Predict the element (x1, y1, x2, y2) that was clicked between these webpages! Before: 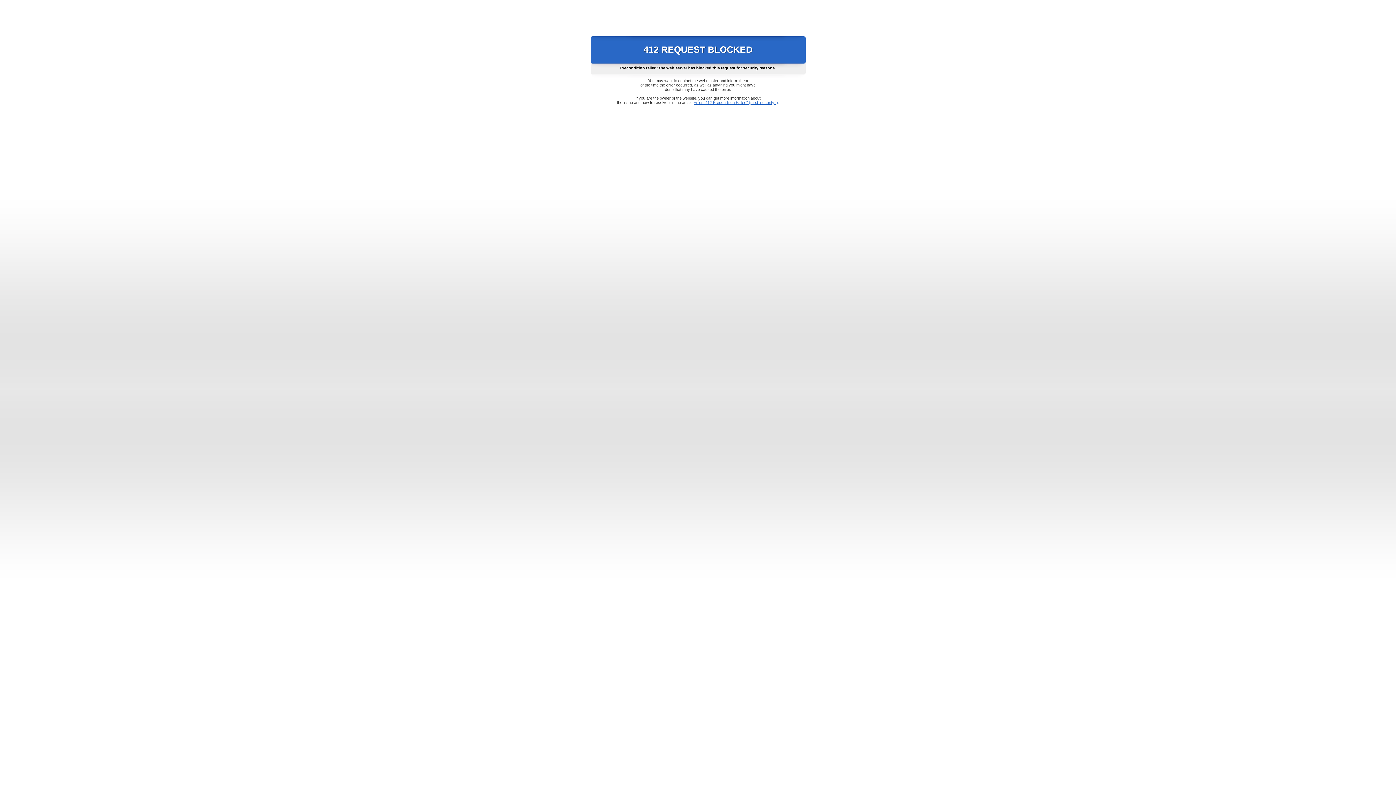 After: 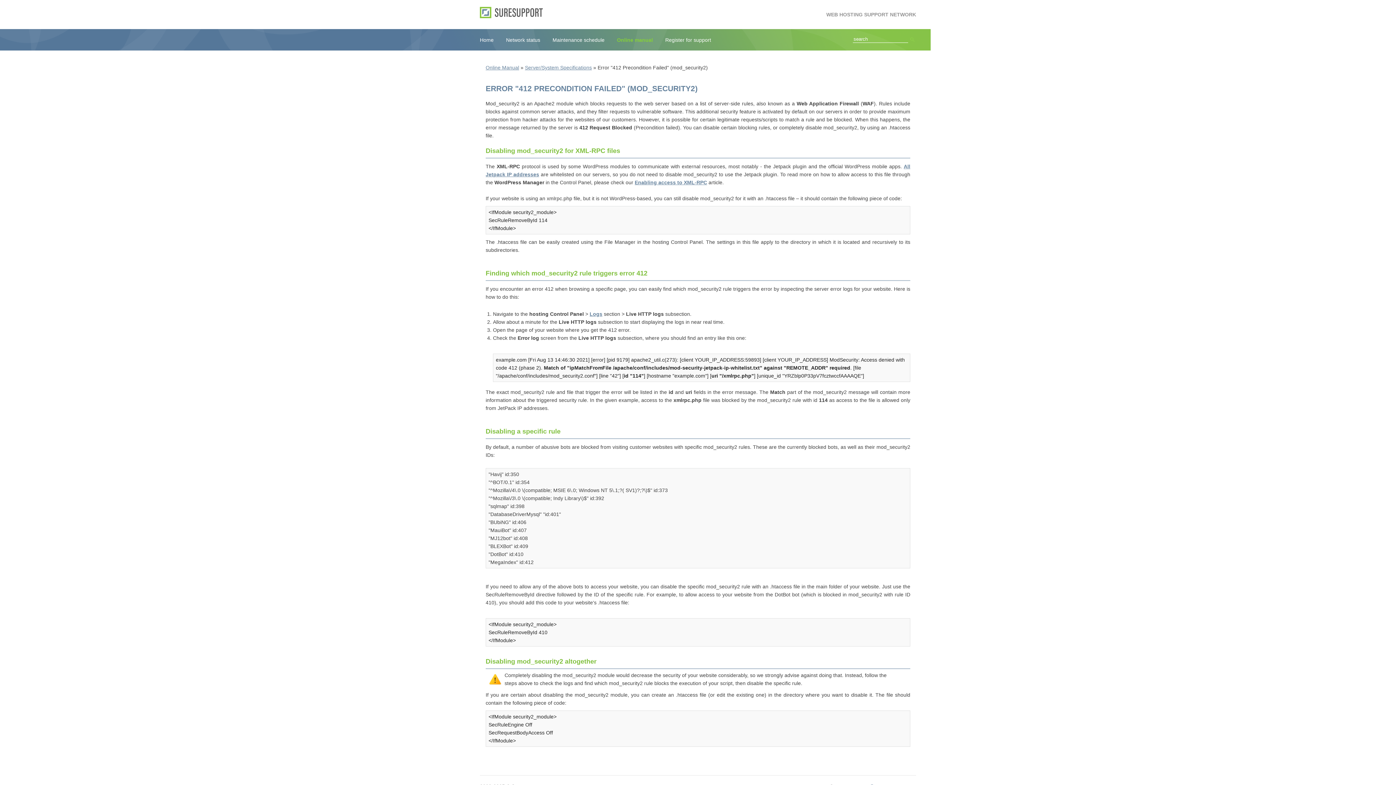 Action: label: Error "412 Precondition Failed" (mod_security2) bbox: (693, 100, 778, 104)